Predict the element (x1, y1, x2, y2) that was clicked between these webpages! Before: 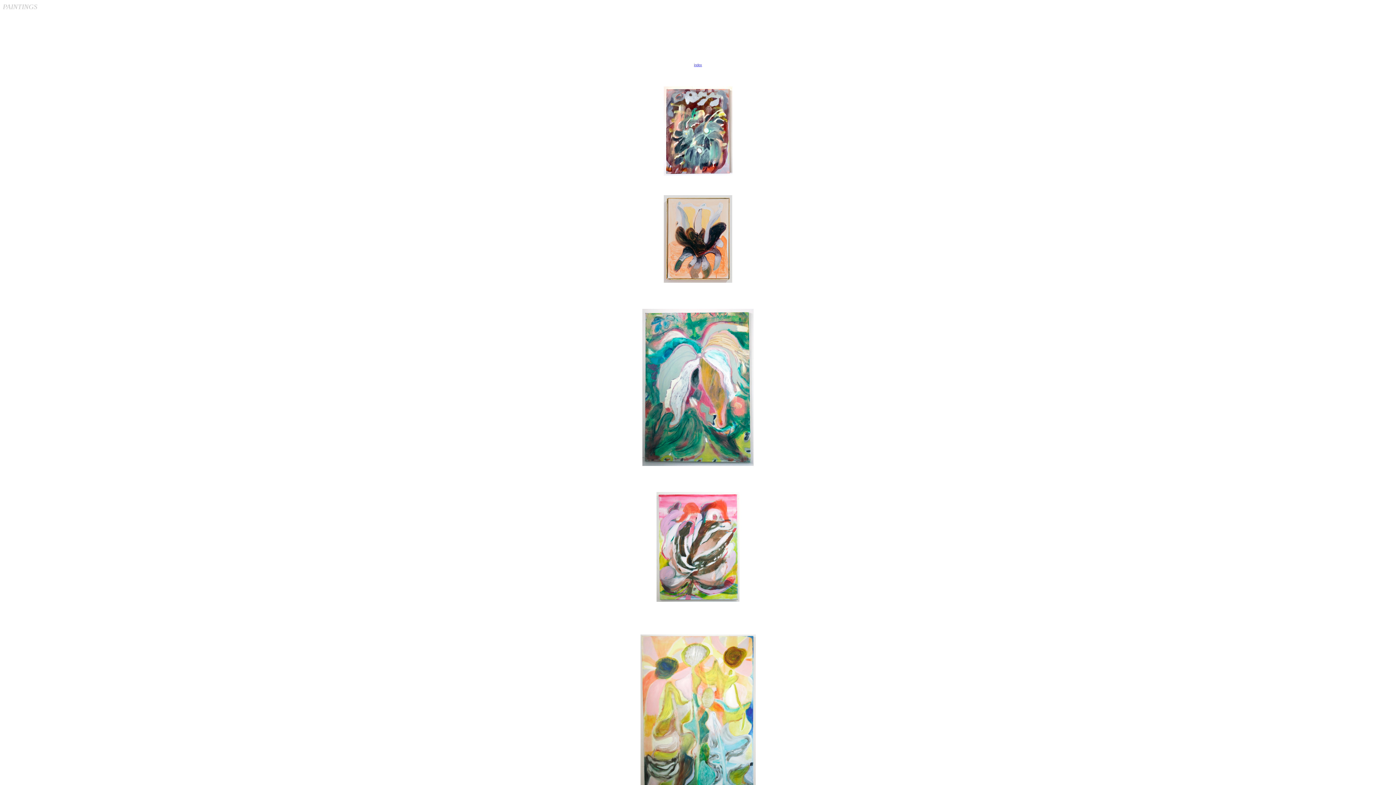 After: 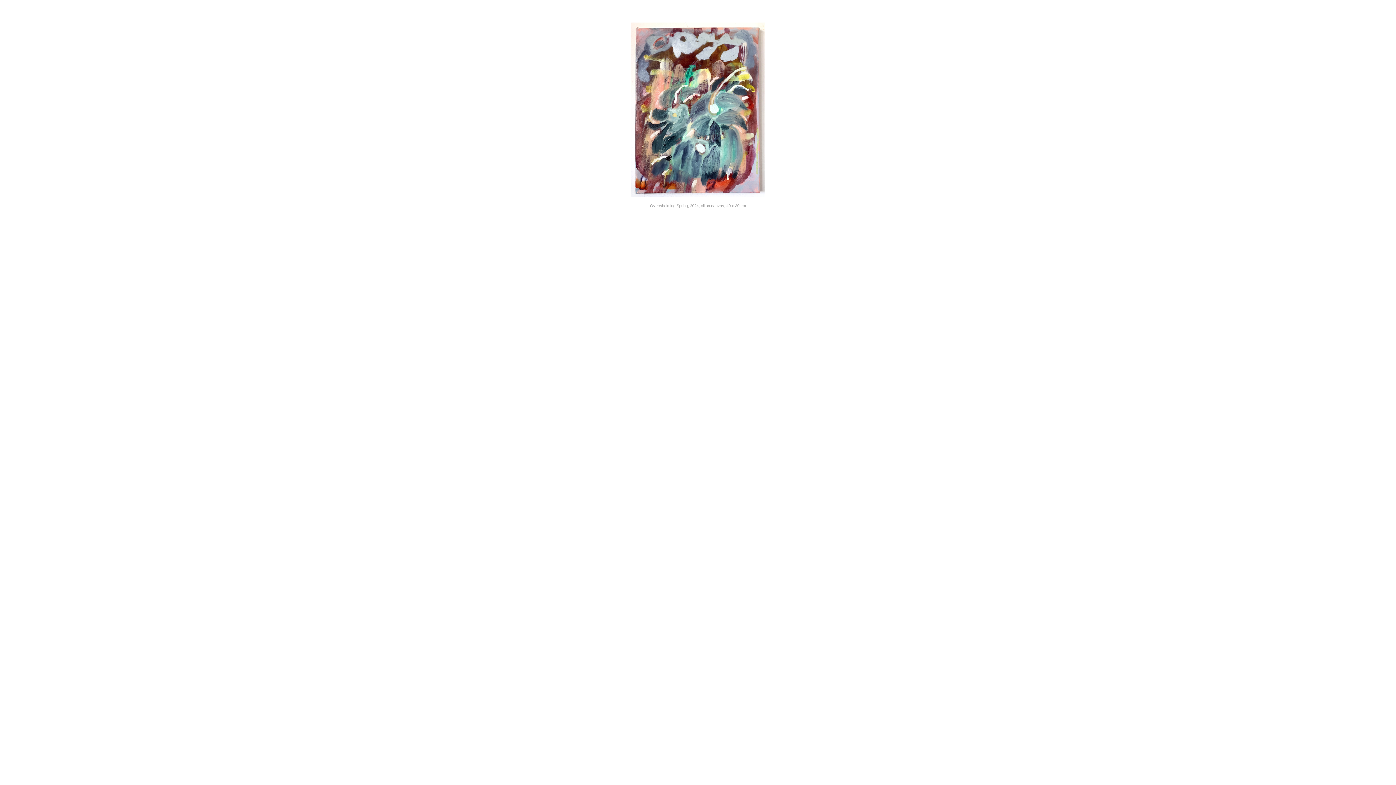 Action: bbox: (663, 170, 732, 176)